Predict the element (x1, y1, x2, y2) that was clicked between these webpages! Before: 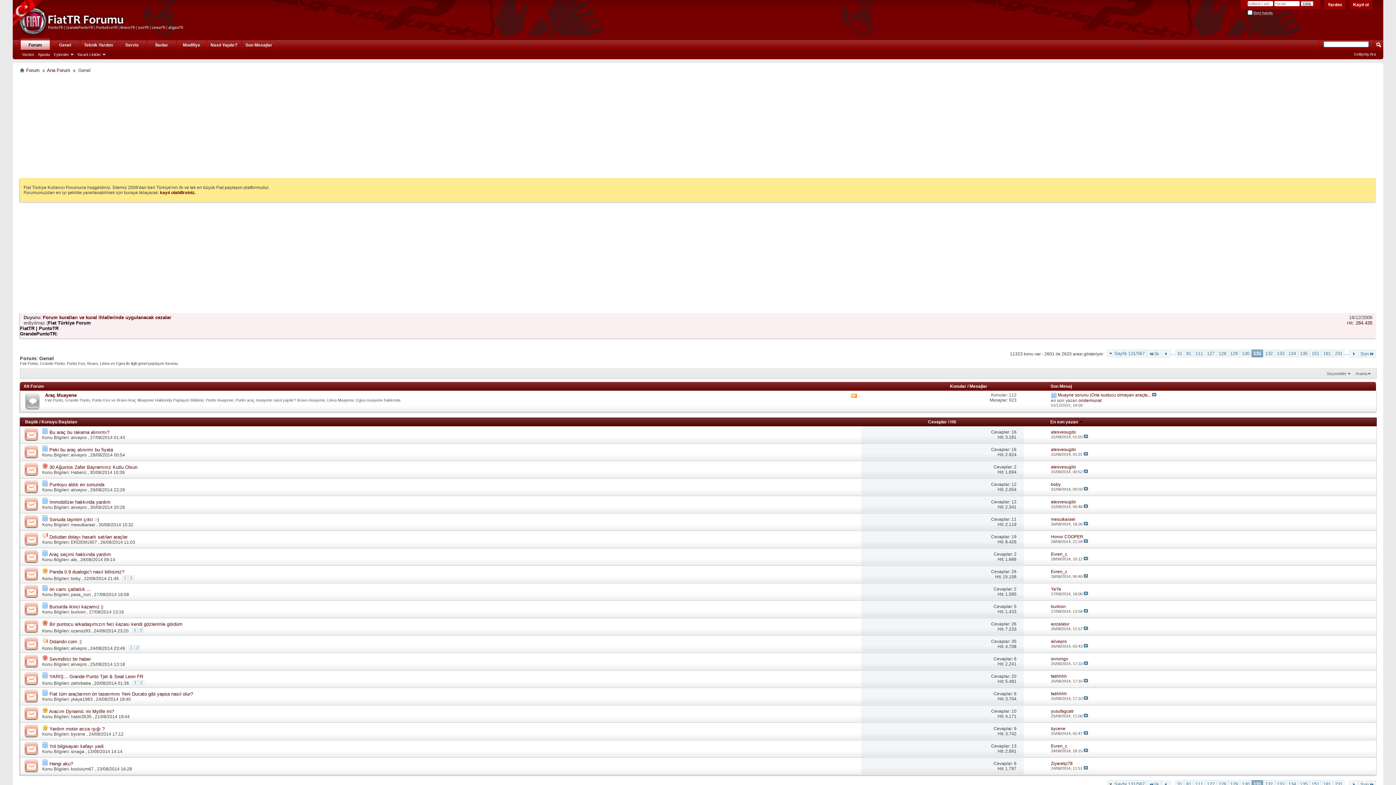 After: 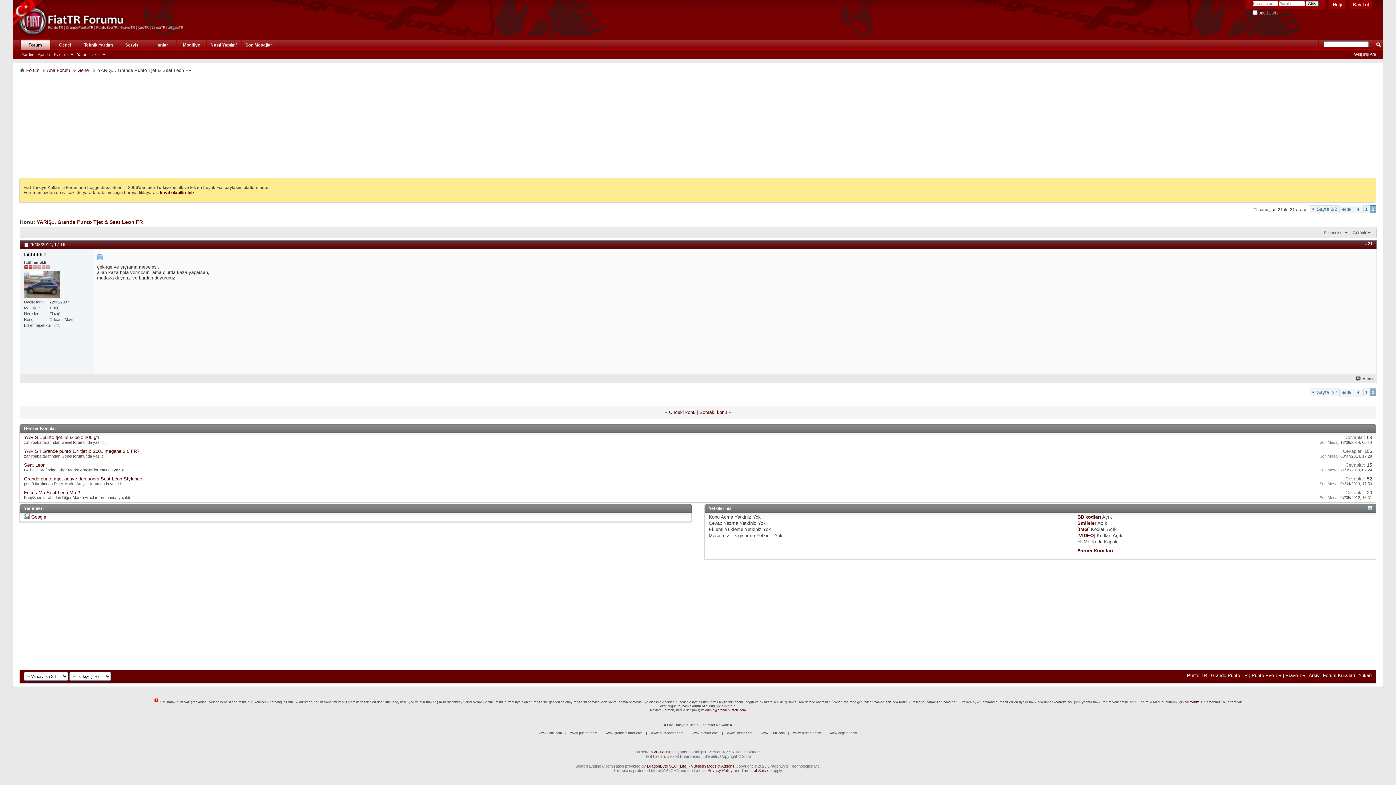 Action: bbox: (1083, 679, 1088, 683)